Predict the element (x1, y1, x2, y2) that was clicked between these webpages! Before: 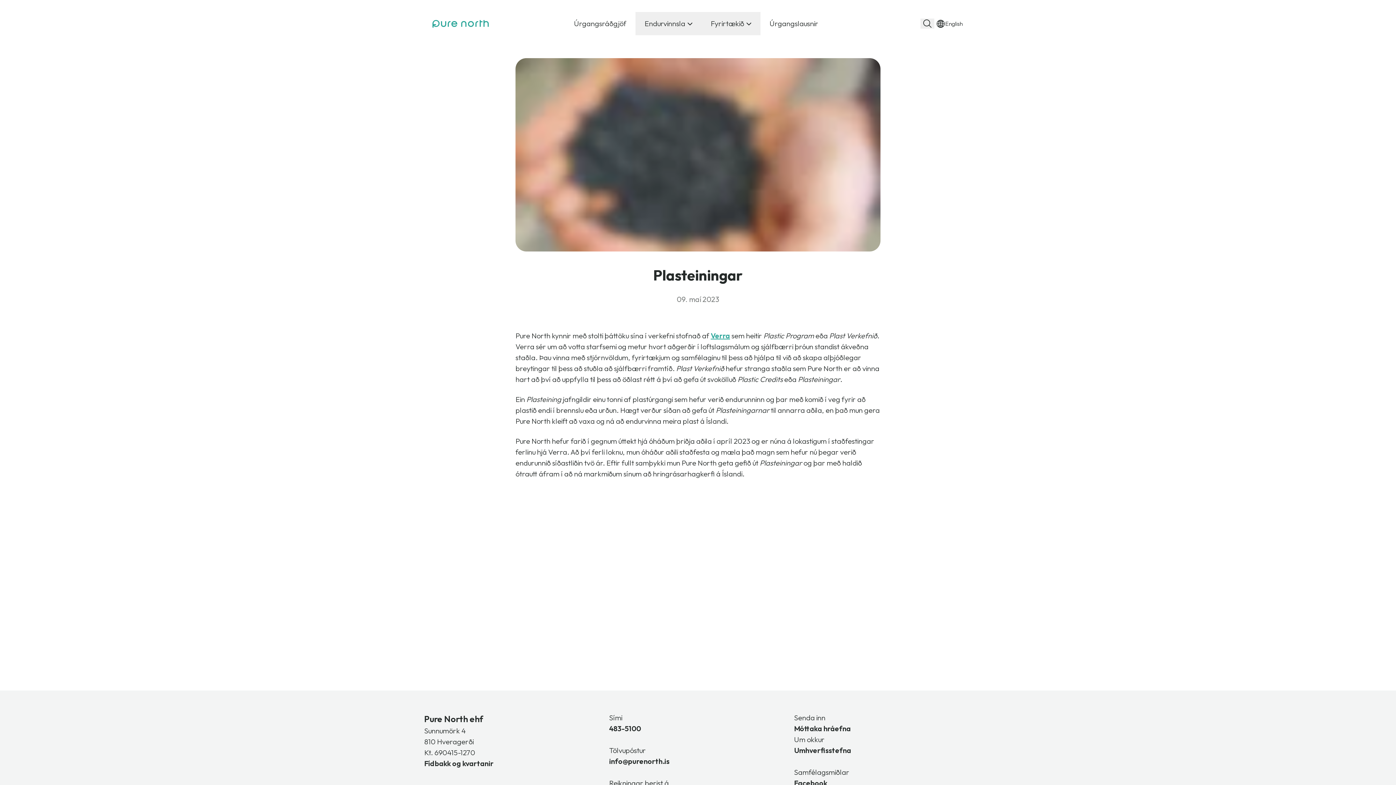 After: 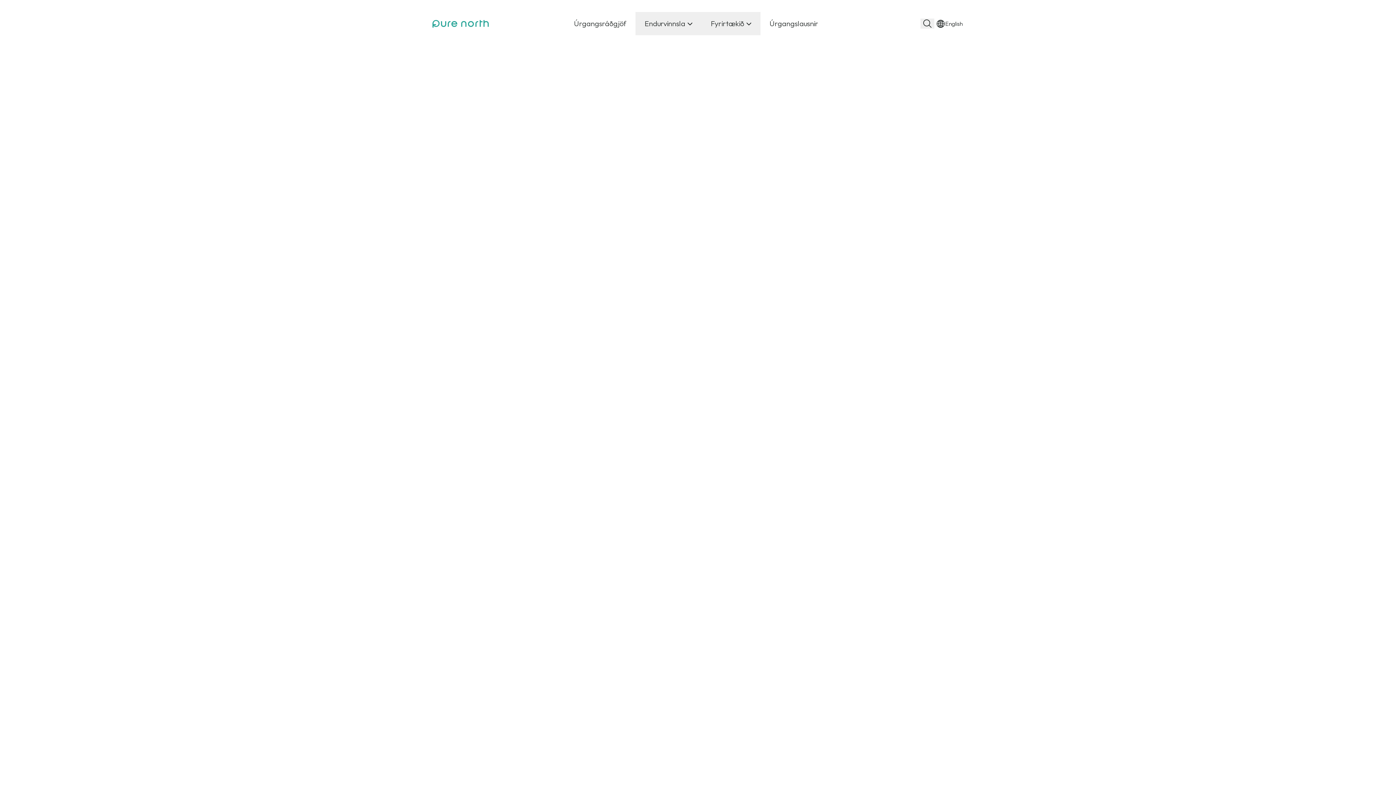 Action: bbox: (431, 14, 489, 32)